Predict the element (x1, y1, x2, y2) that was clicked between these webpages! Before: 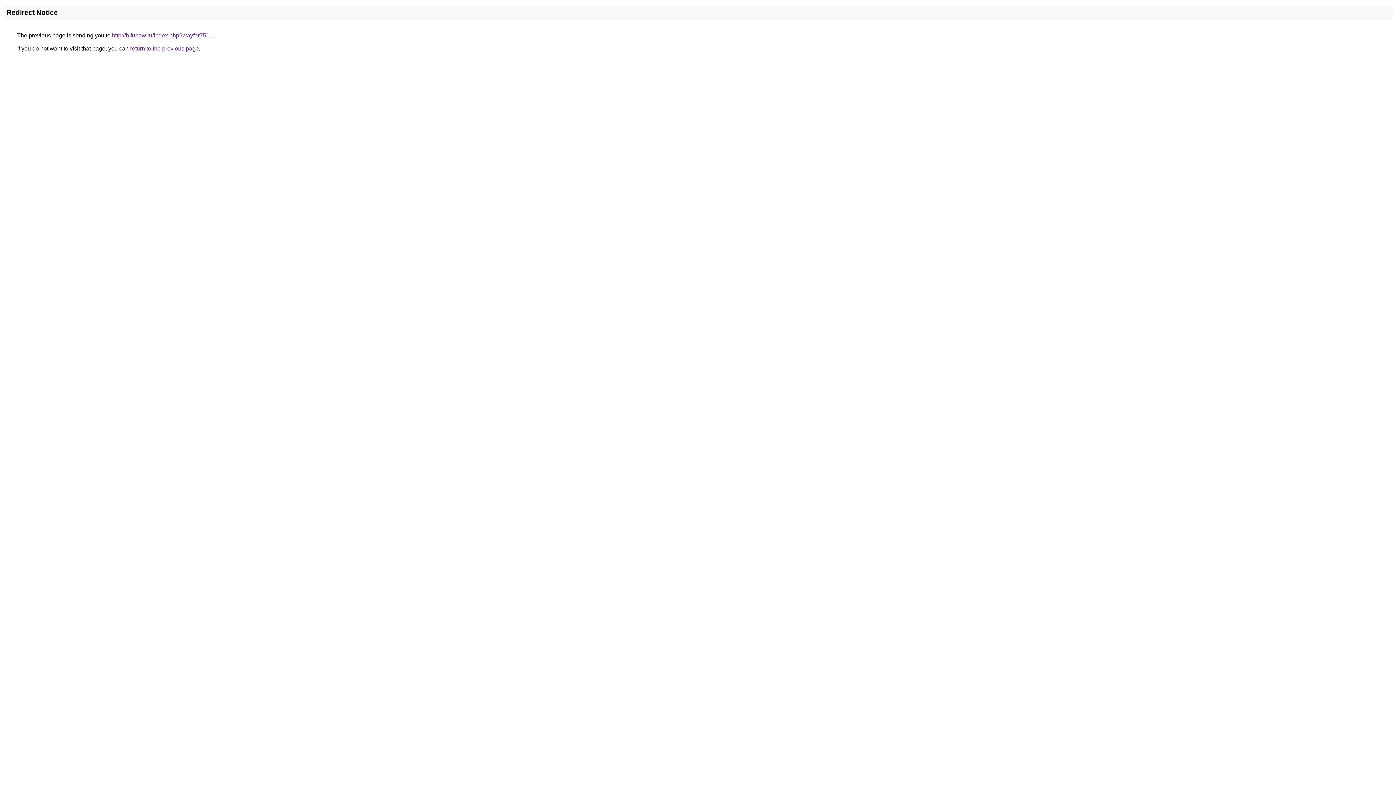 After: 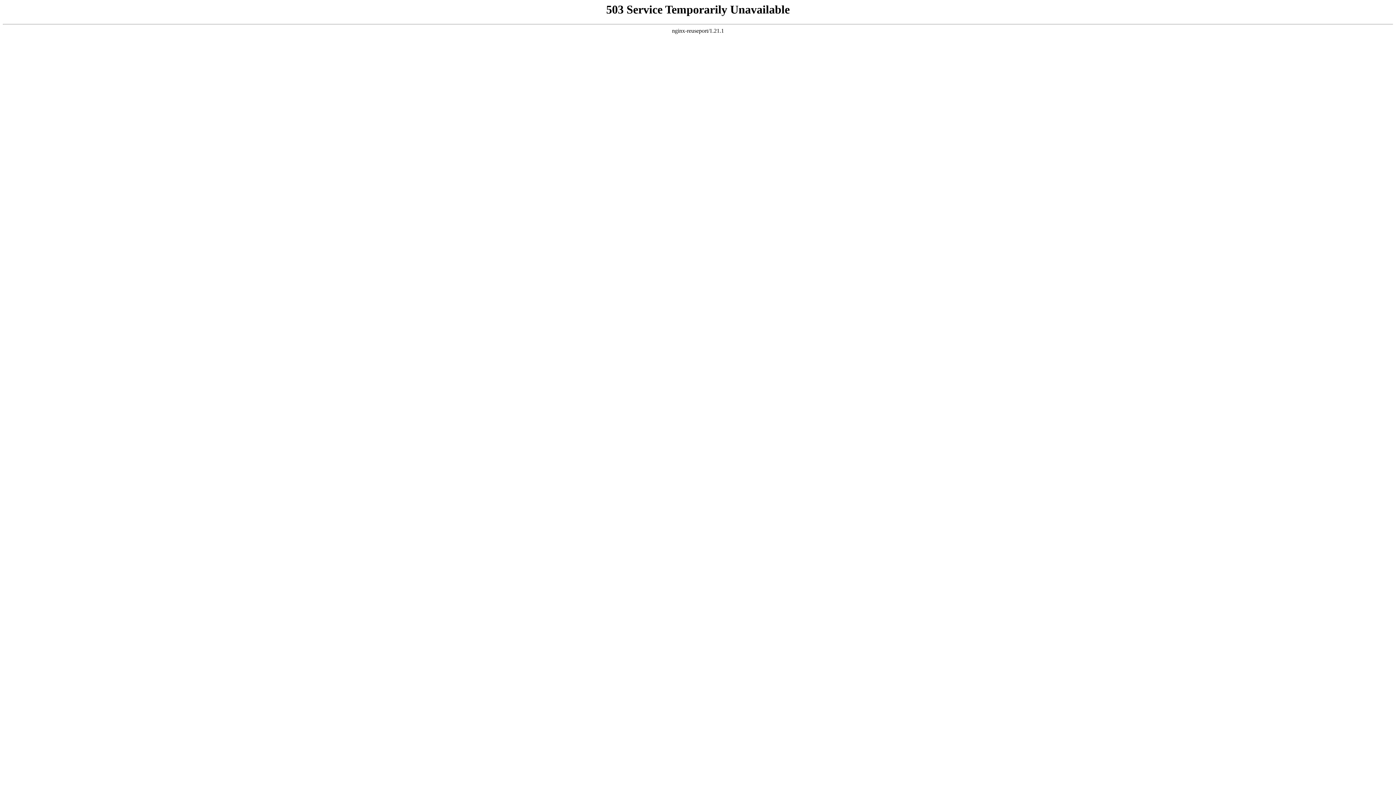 Action: bbox: (112, 32, 212, 38) label: http://b.funow.ru/index.php?wayfor7511